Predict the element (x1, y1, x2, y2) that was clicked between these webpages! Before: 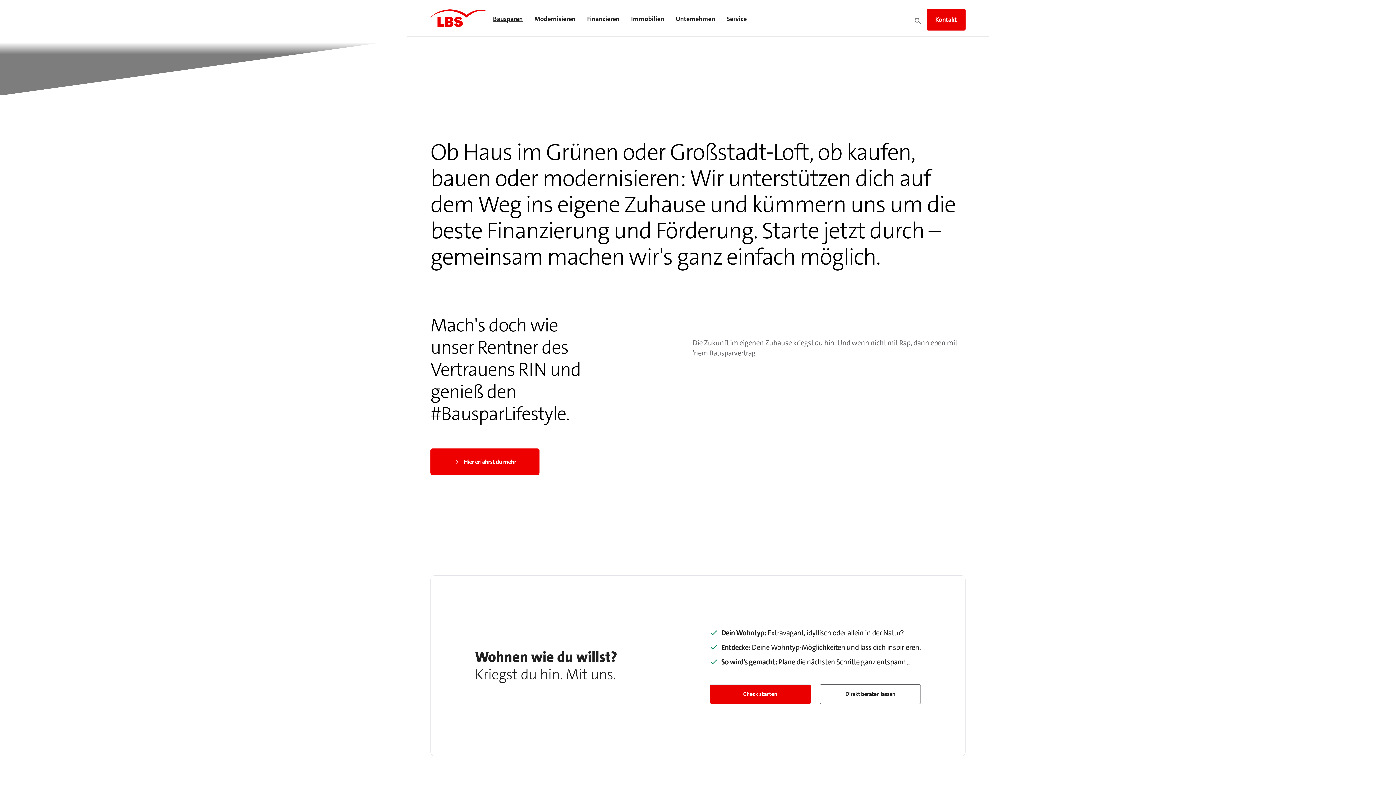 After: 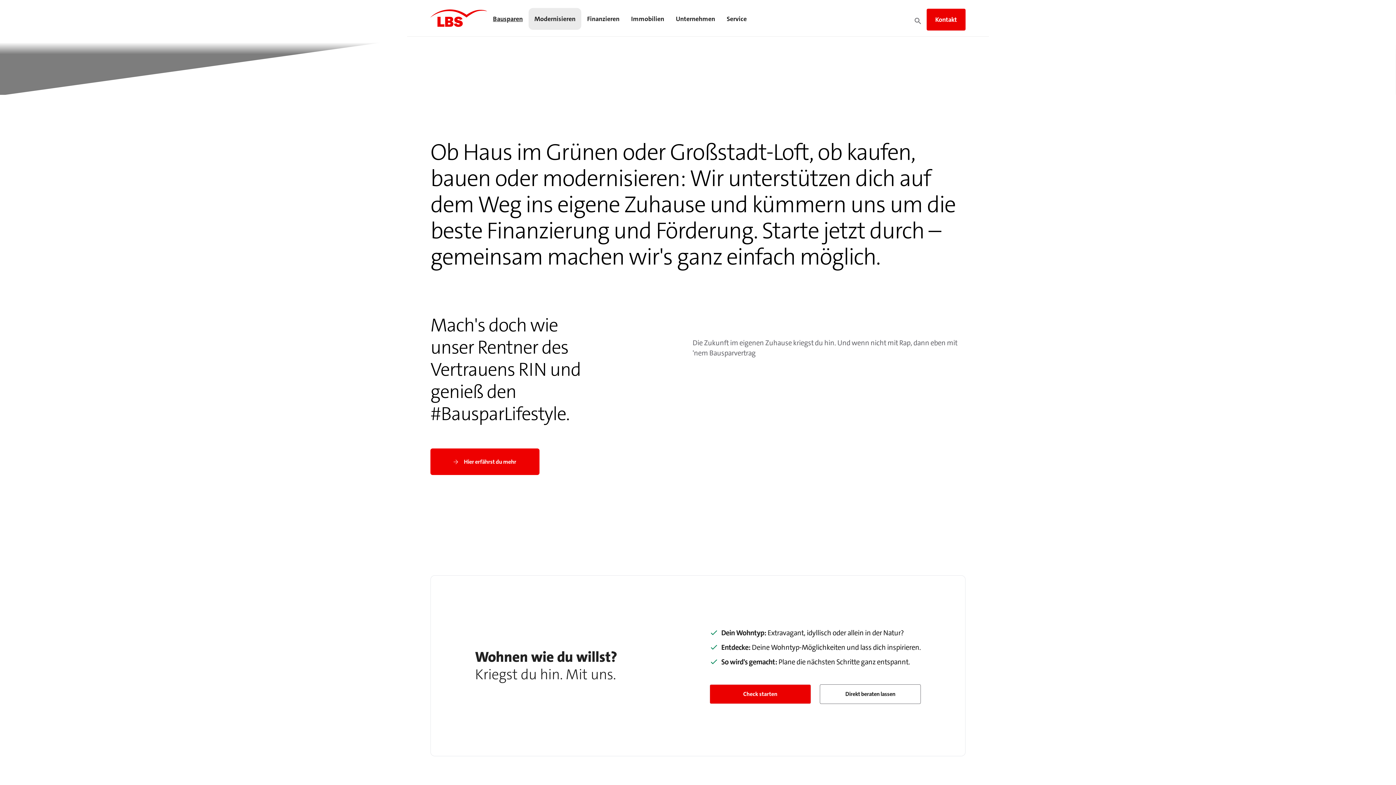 Action: bbox: (528, 8, 581, 29) label: Modernisieren